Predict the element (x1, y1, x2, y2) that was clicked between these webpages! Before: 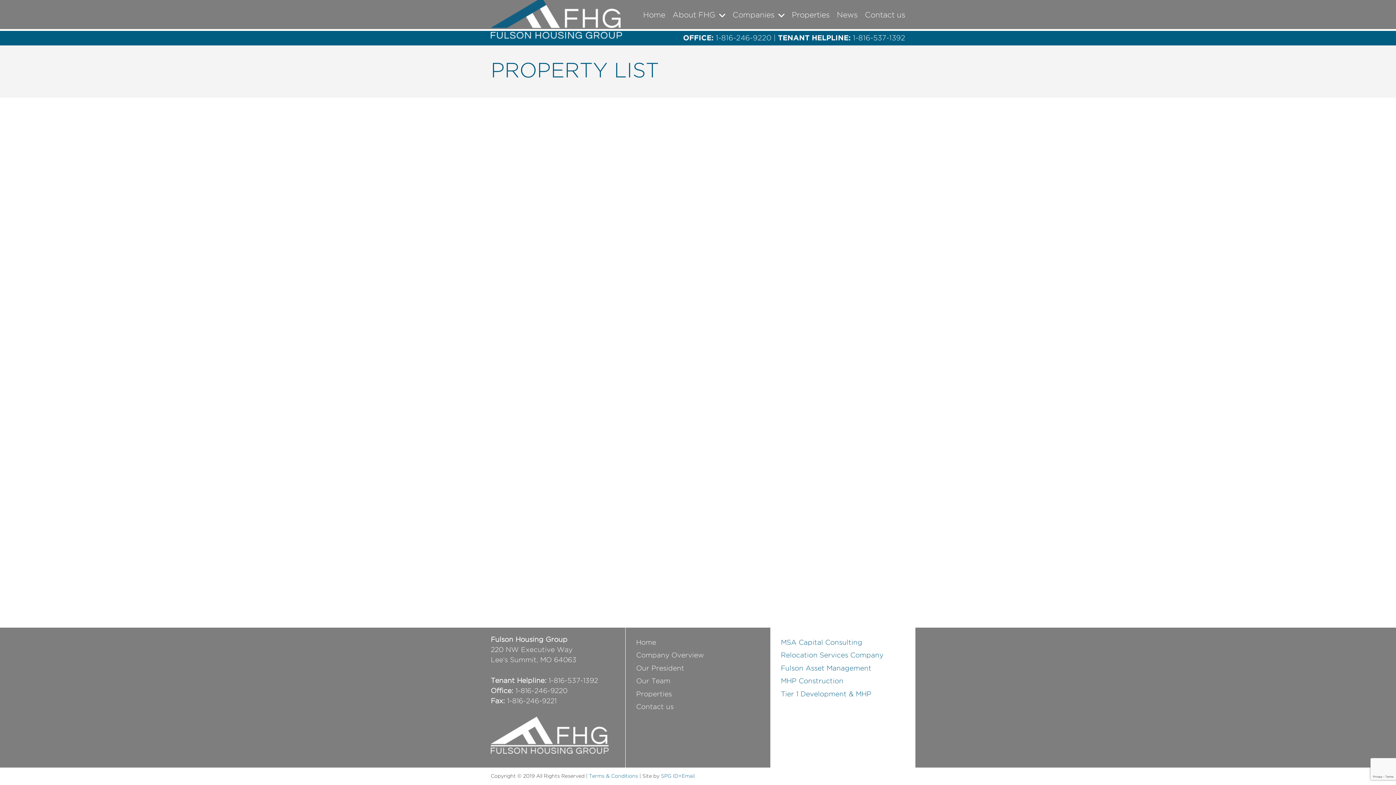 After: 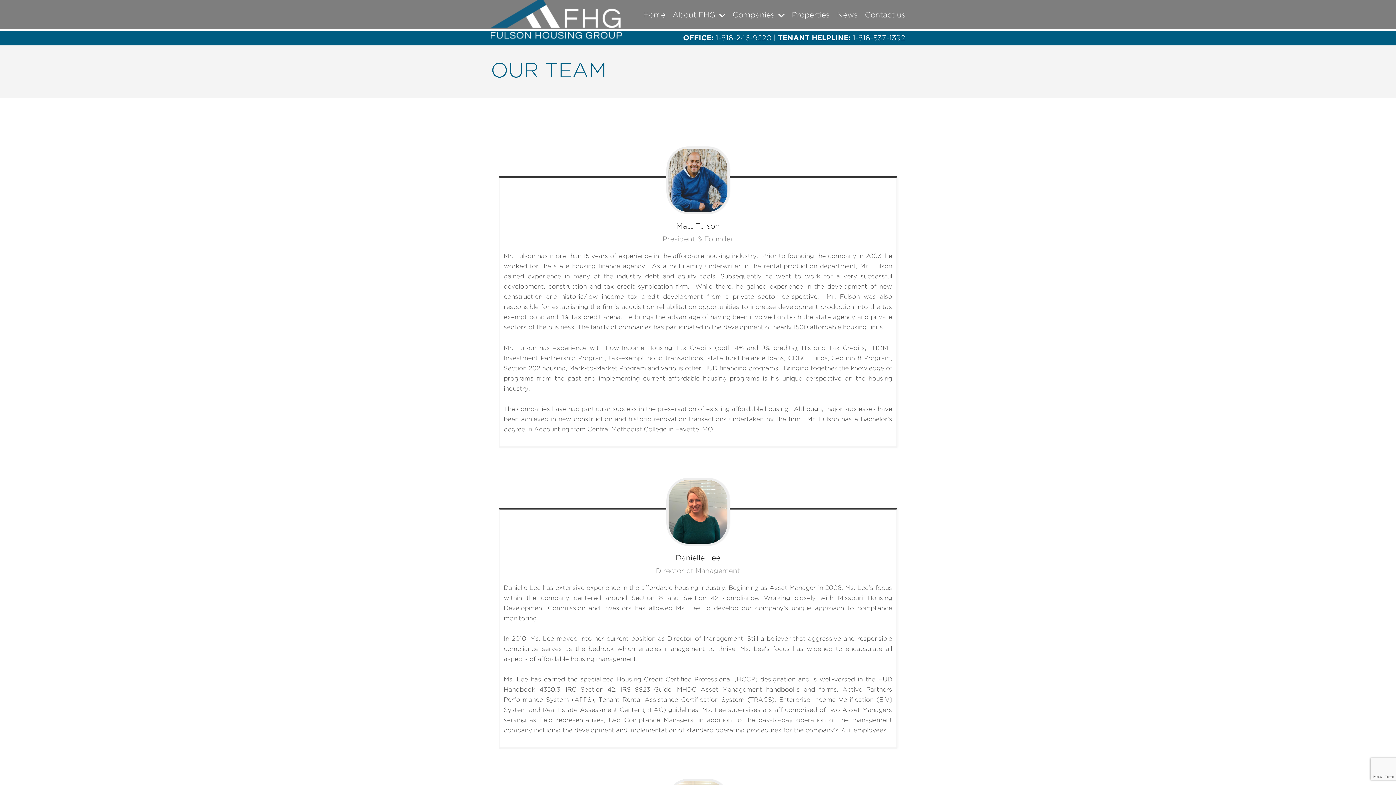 Action: bbox: (636, 678, 670, 684) label: Our Team